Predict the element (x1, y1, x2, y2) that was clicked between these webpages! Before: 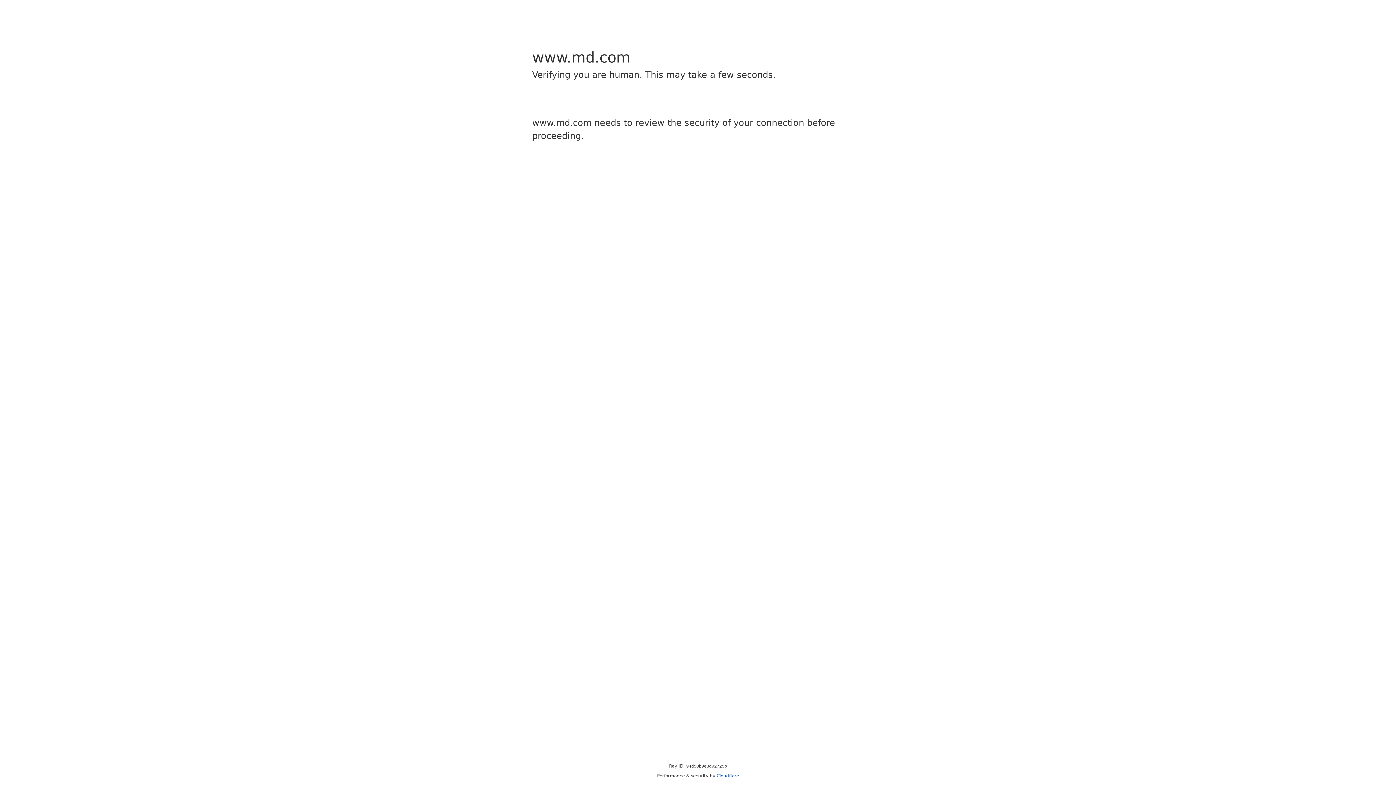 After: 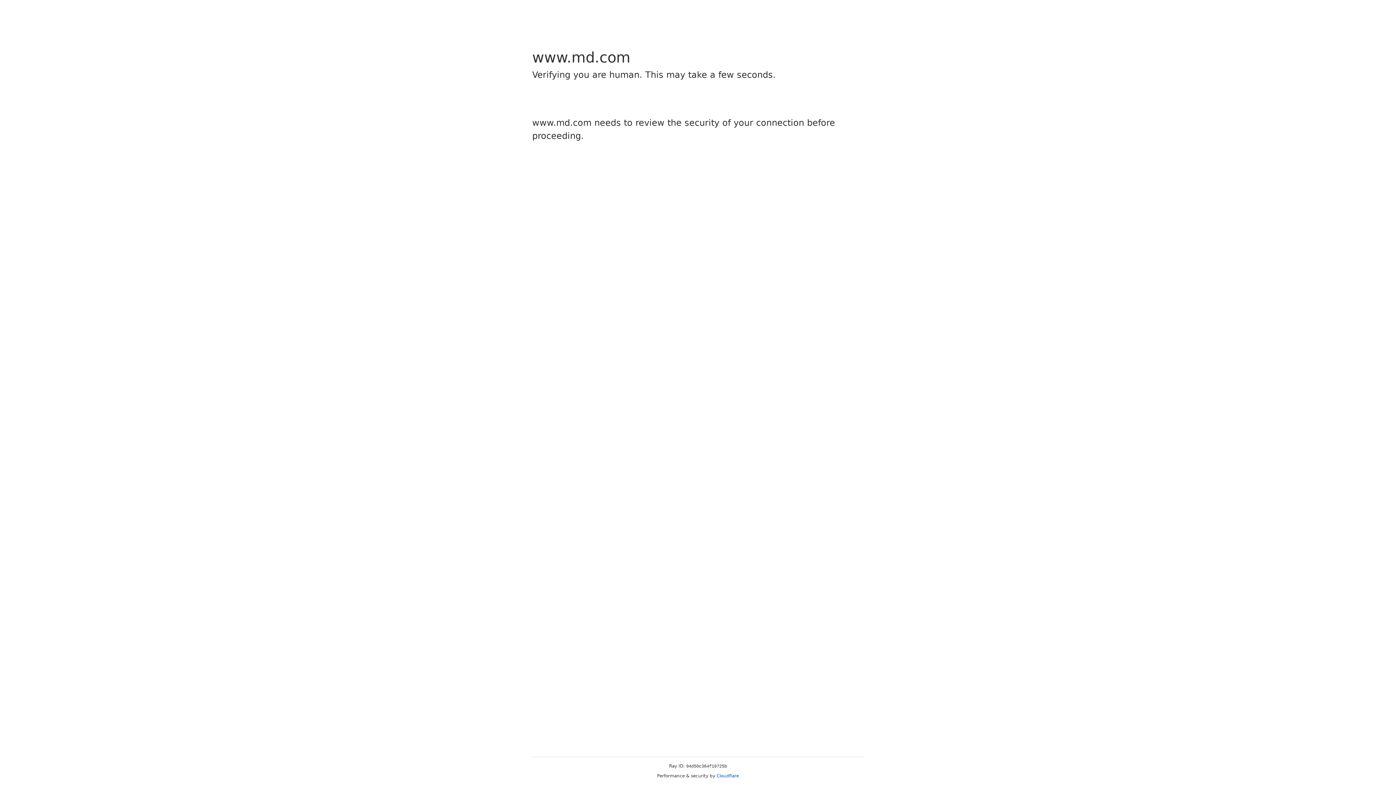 Action: label: Cloudflare bbox: (716, 773, 739, 778)